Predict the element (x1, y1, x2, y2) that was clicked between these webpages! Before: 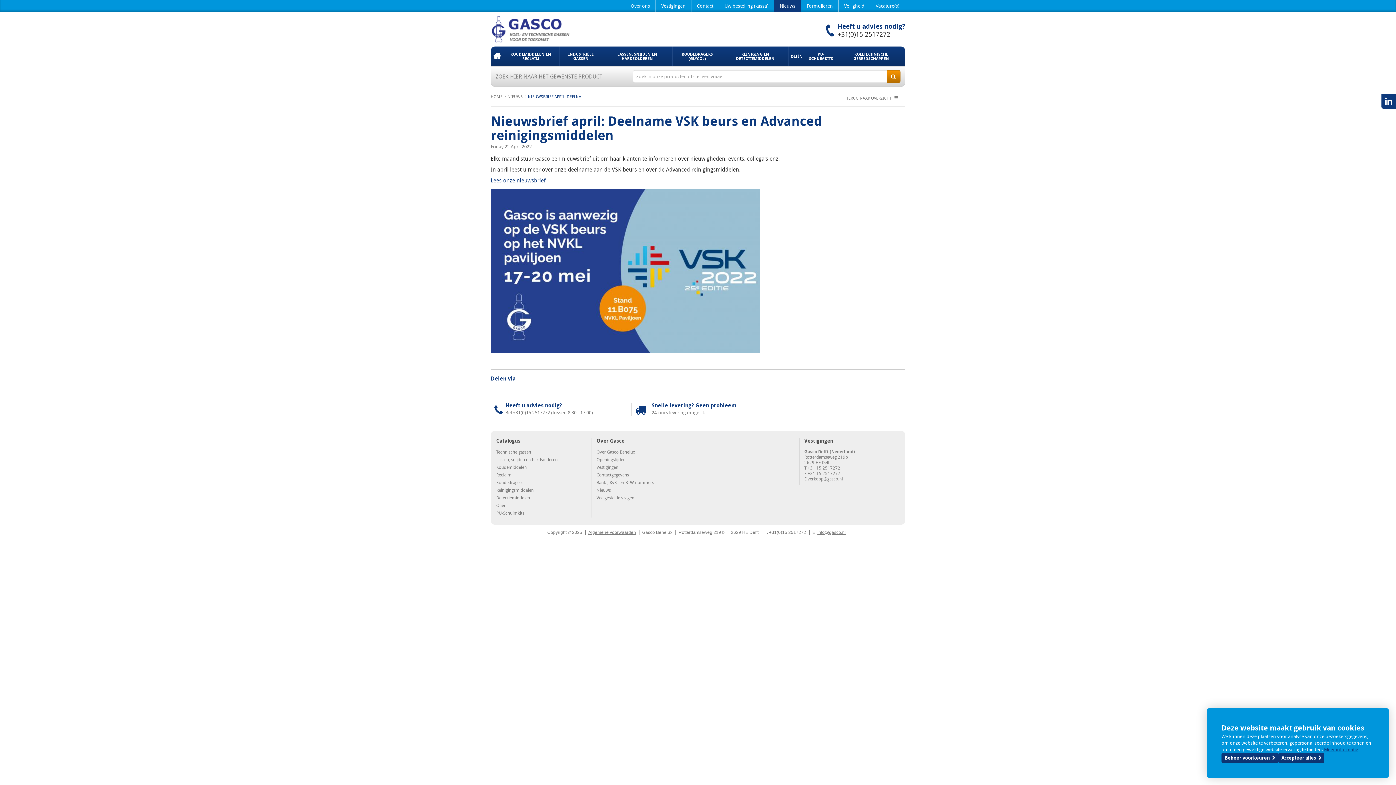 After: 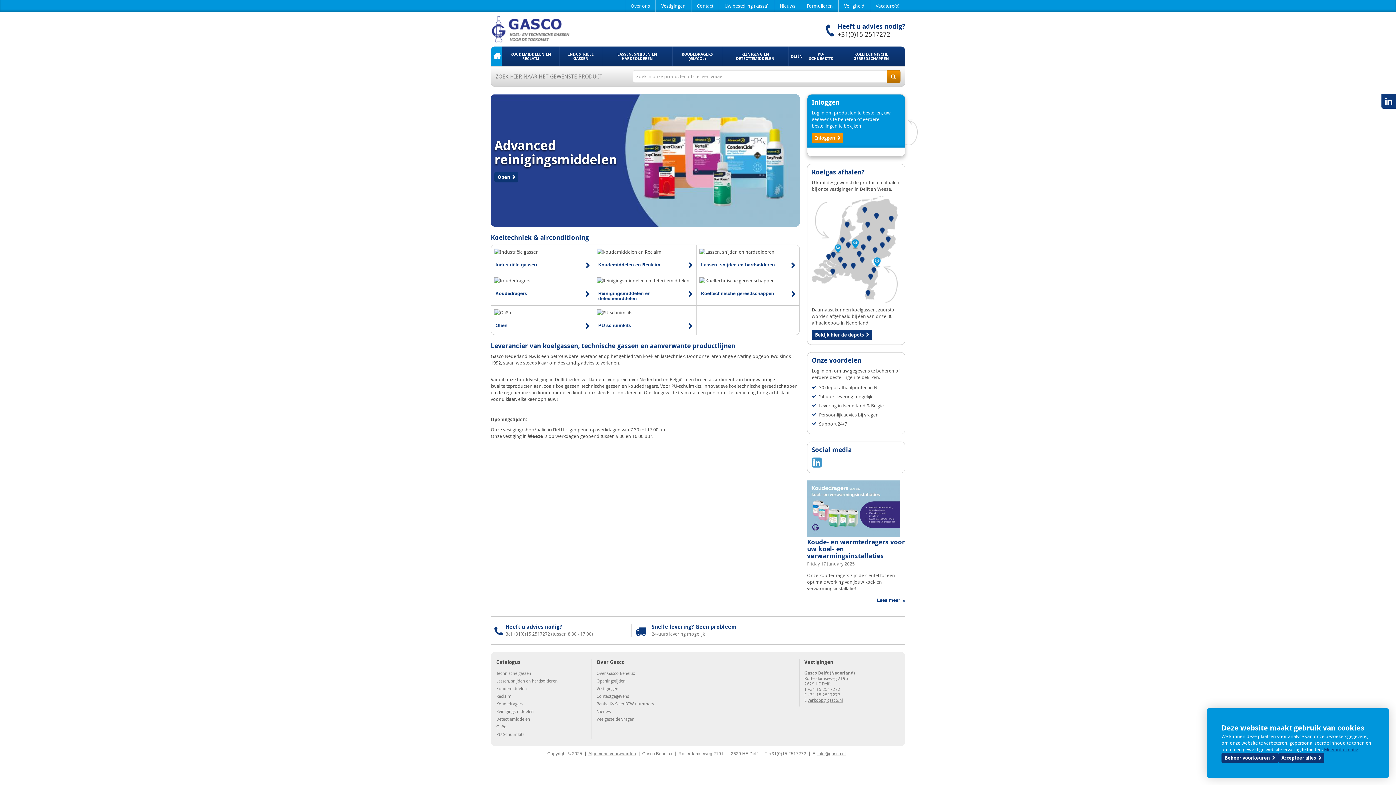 Action: bbox: (490, 48, 501, 64) label: HOME